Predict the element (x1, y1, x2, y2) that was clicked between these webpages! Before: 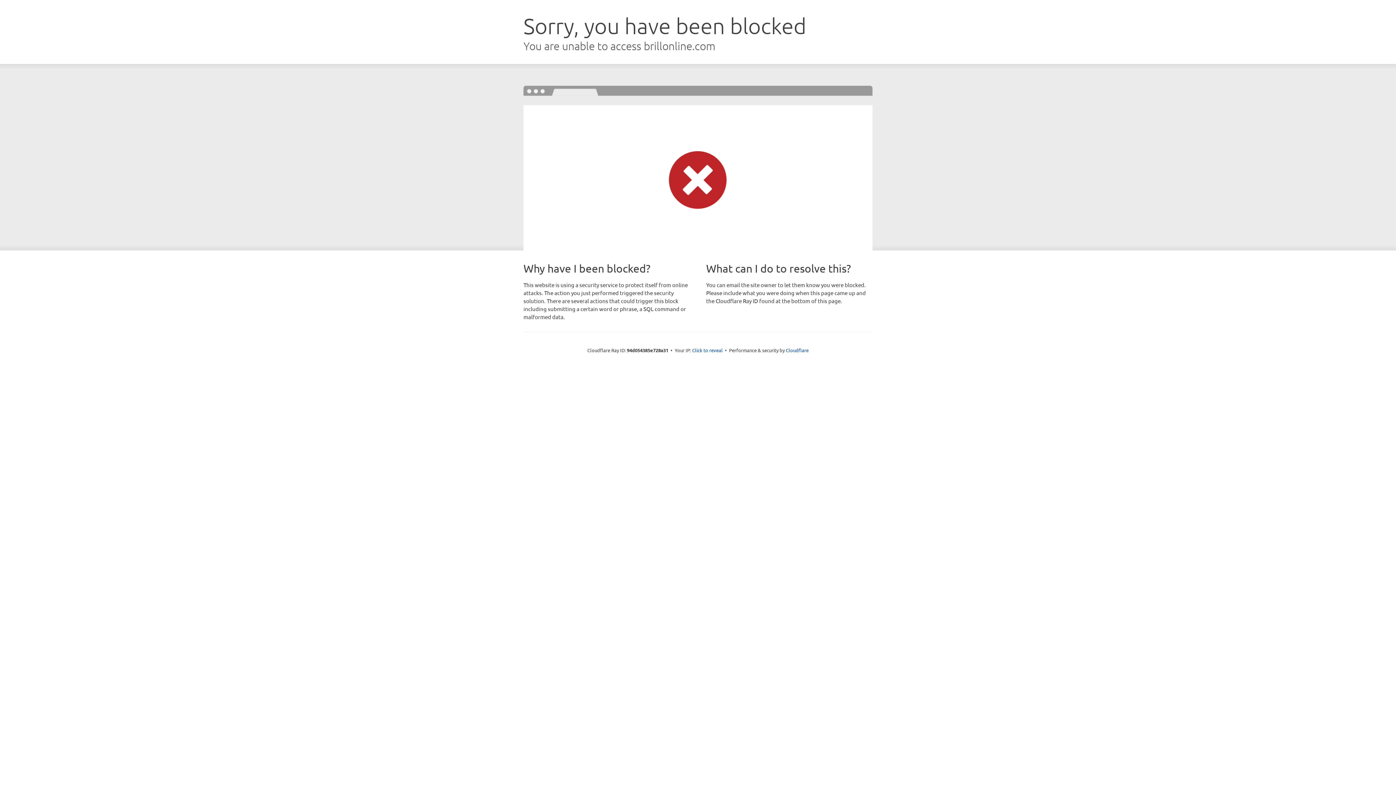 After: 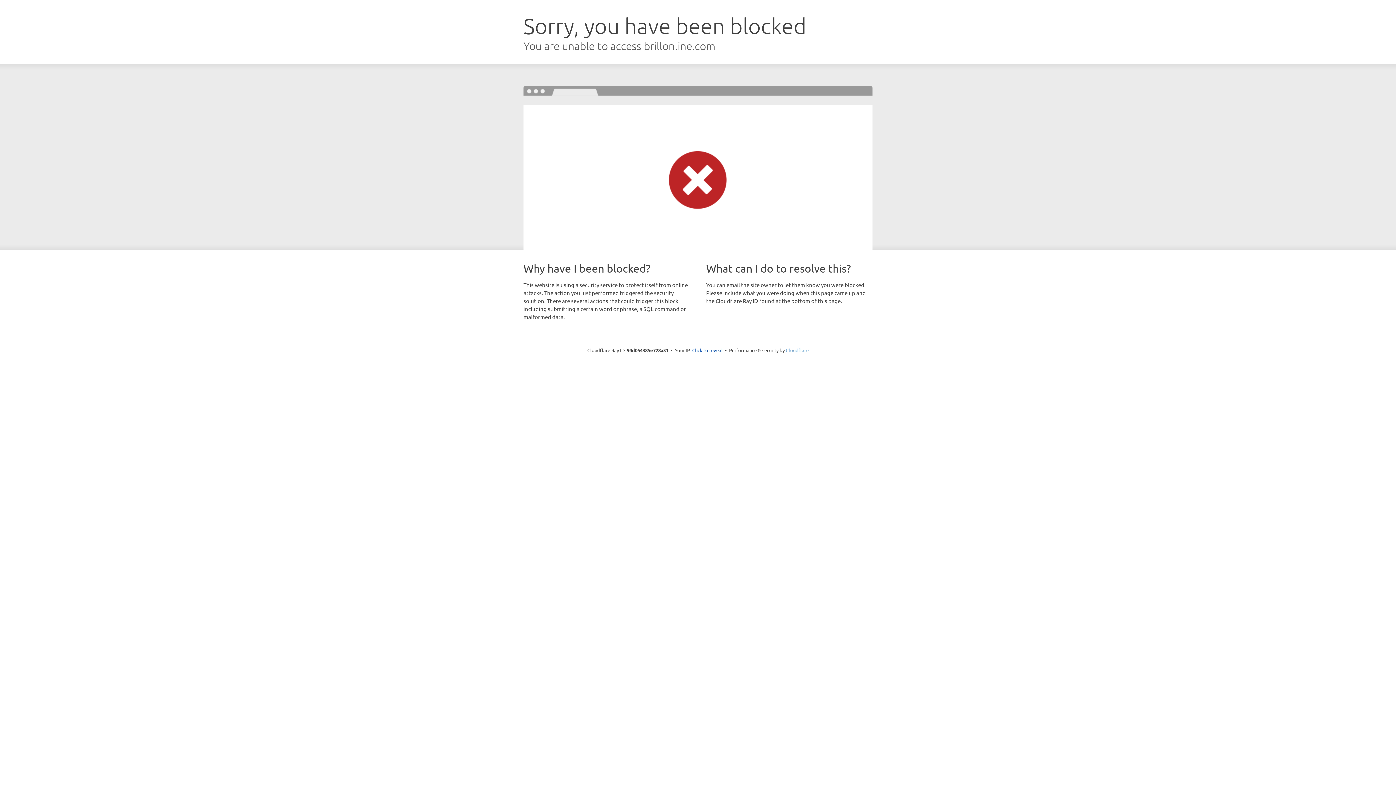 Action: bbox: (786, 347, 808, 353) label: Cloudflare